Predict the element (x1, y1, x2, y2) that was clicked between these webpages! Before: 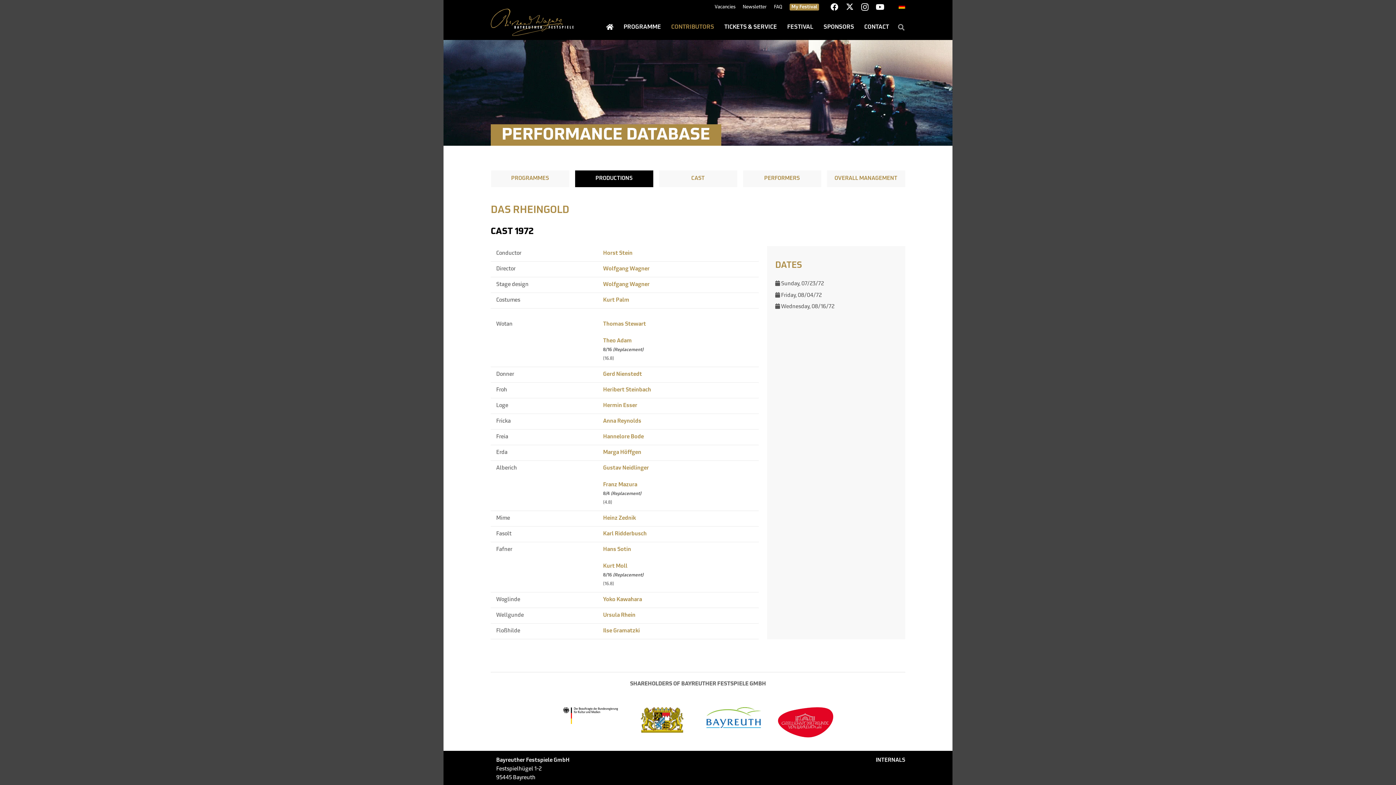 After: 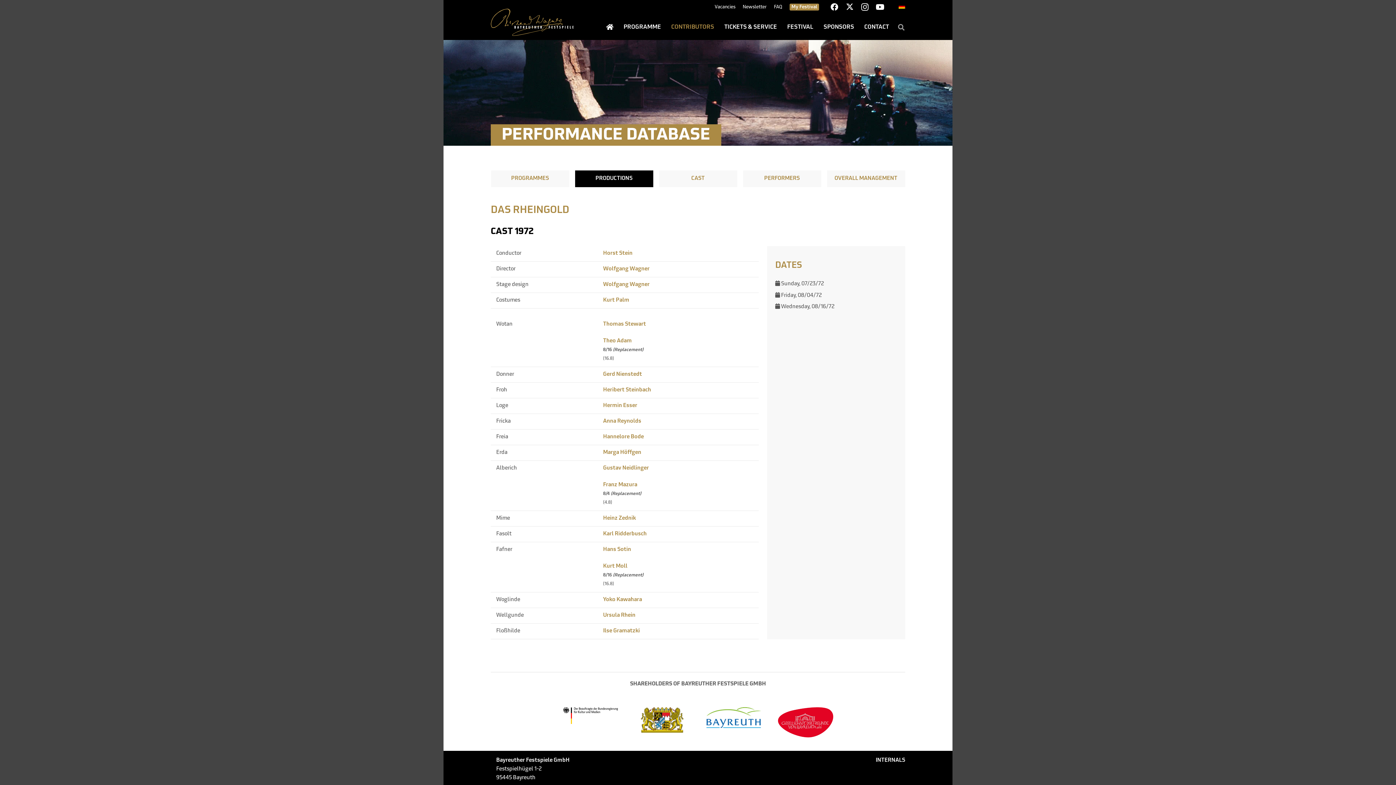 Action: bbox: (634, 704, 689, 735) label: Freistaat Bayern